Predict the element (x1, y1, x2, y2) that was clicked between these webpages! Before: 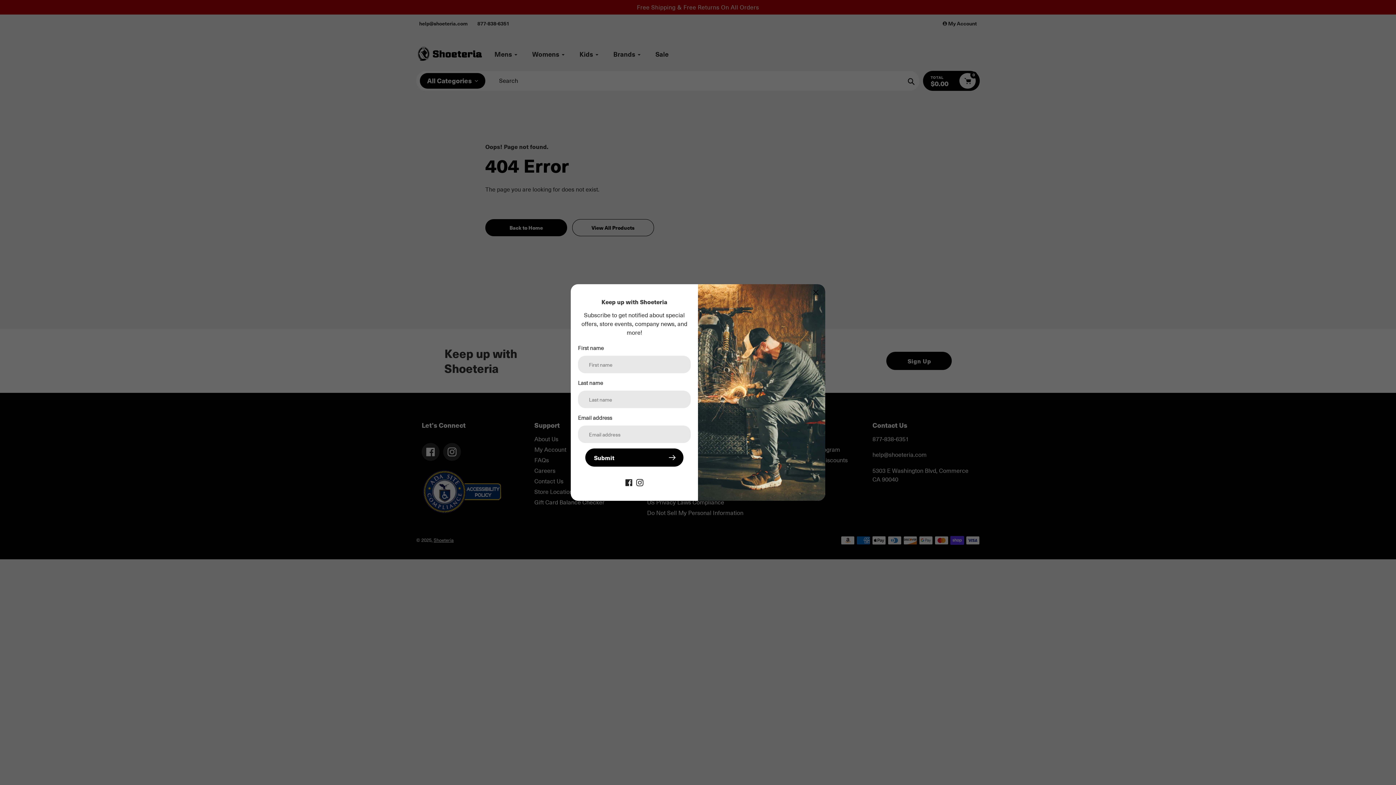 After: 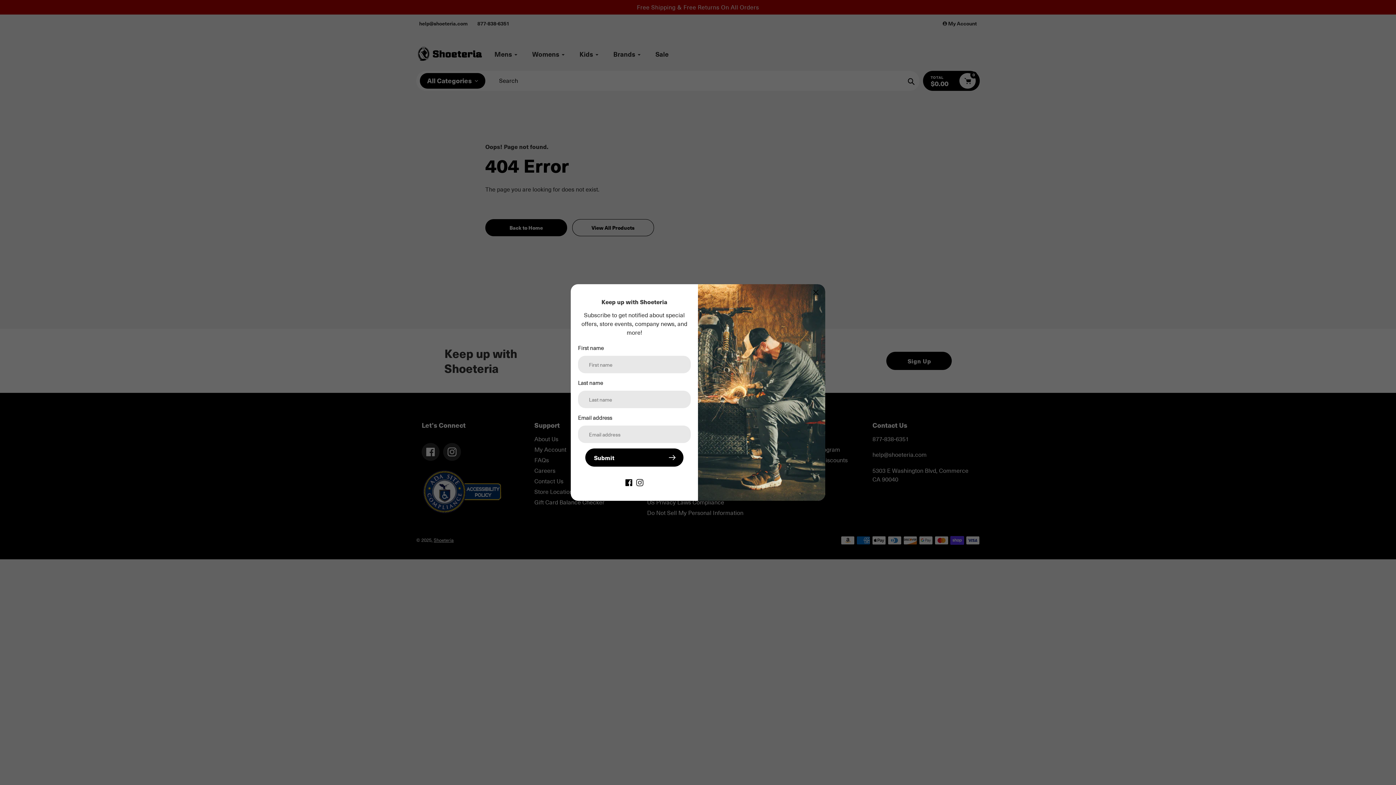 Action: bbox: (625, 478, 632, 486) label: Facebook